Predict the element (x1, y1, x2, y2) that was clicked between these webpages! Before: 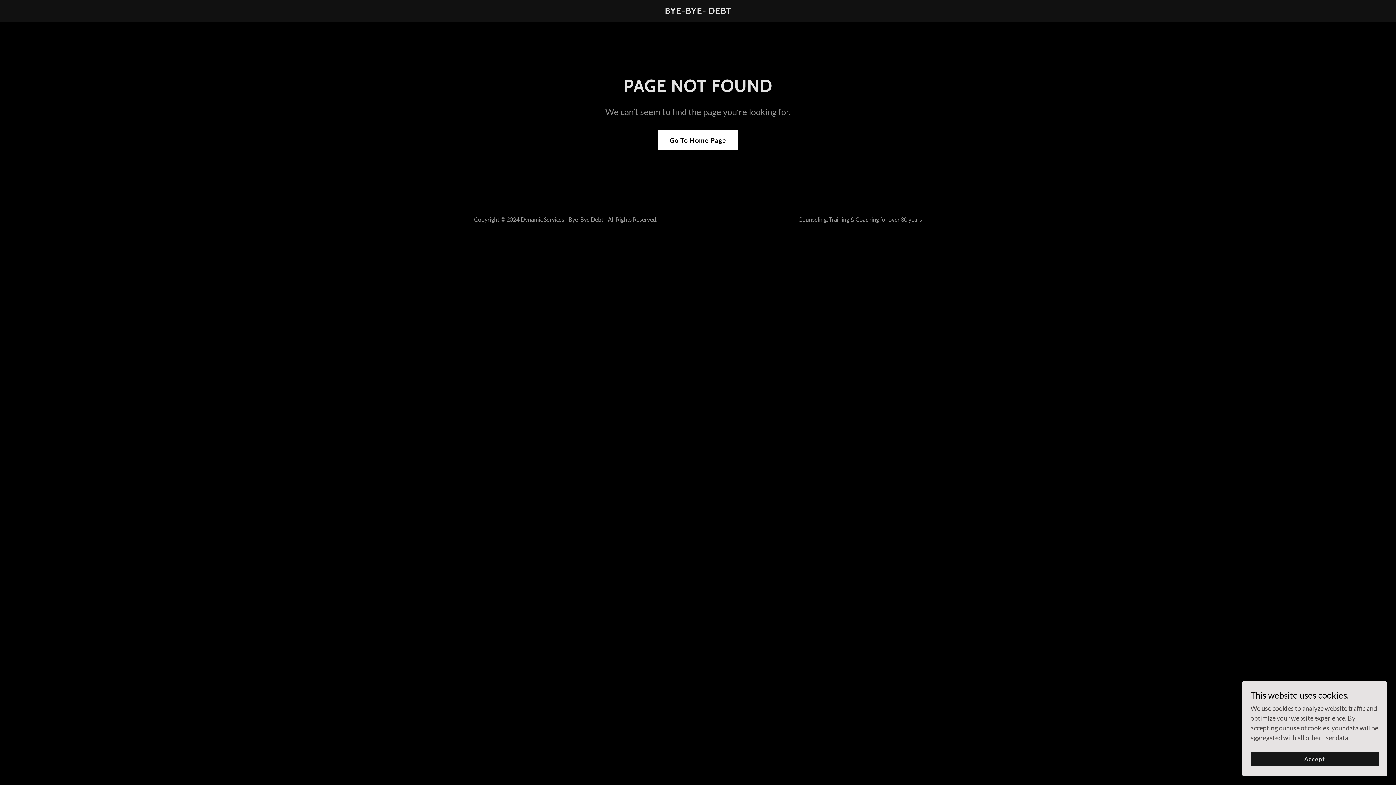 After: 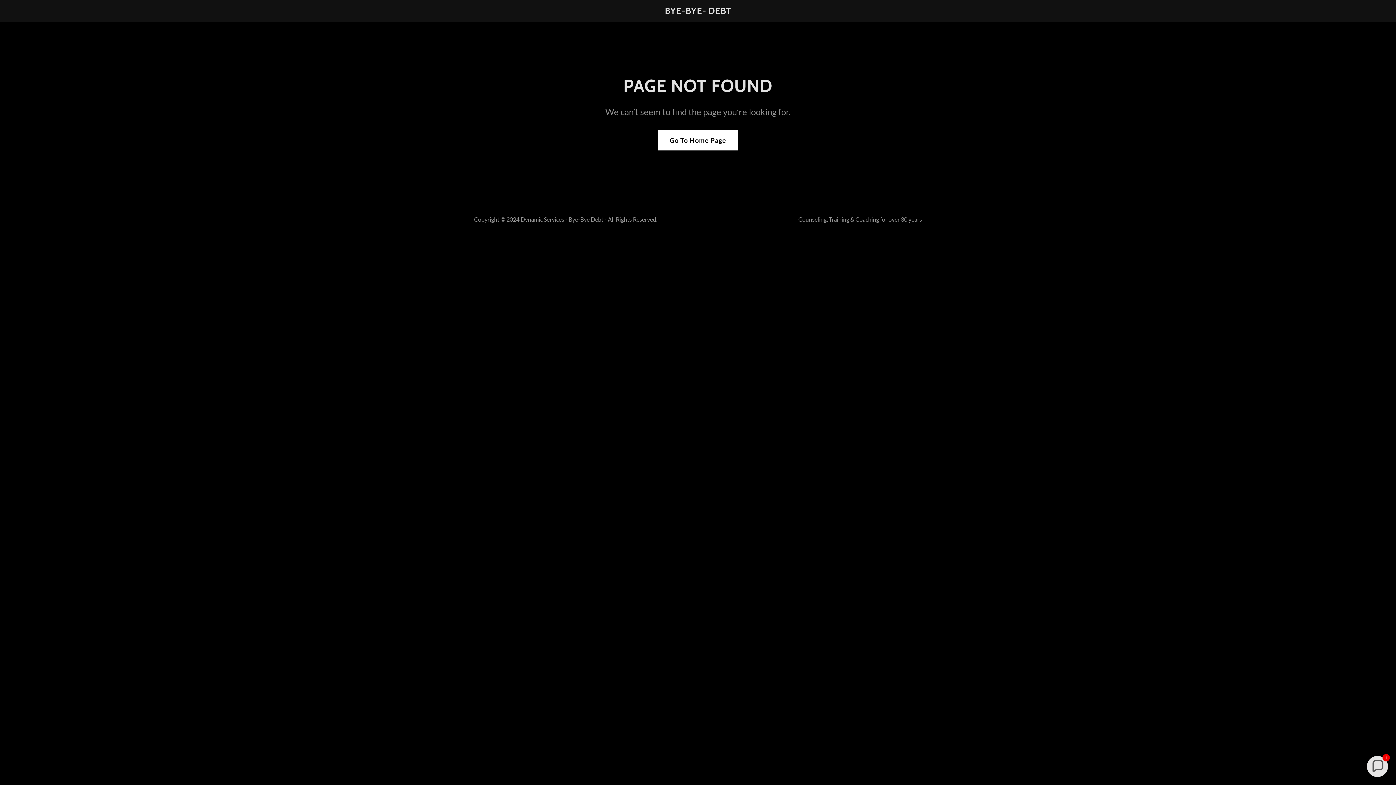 Action: label: Accept bbox: (1250, 752, 1378, 766)